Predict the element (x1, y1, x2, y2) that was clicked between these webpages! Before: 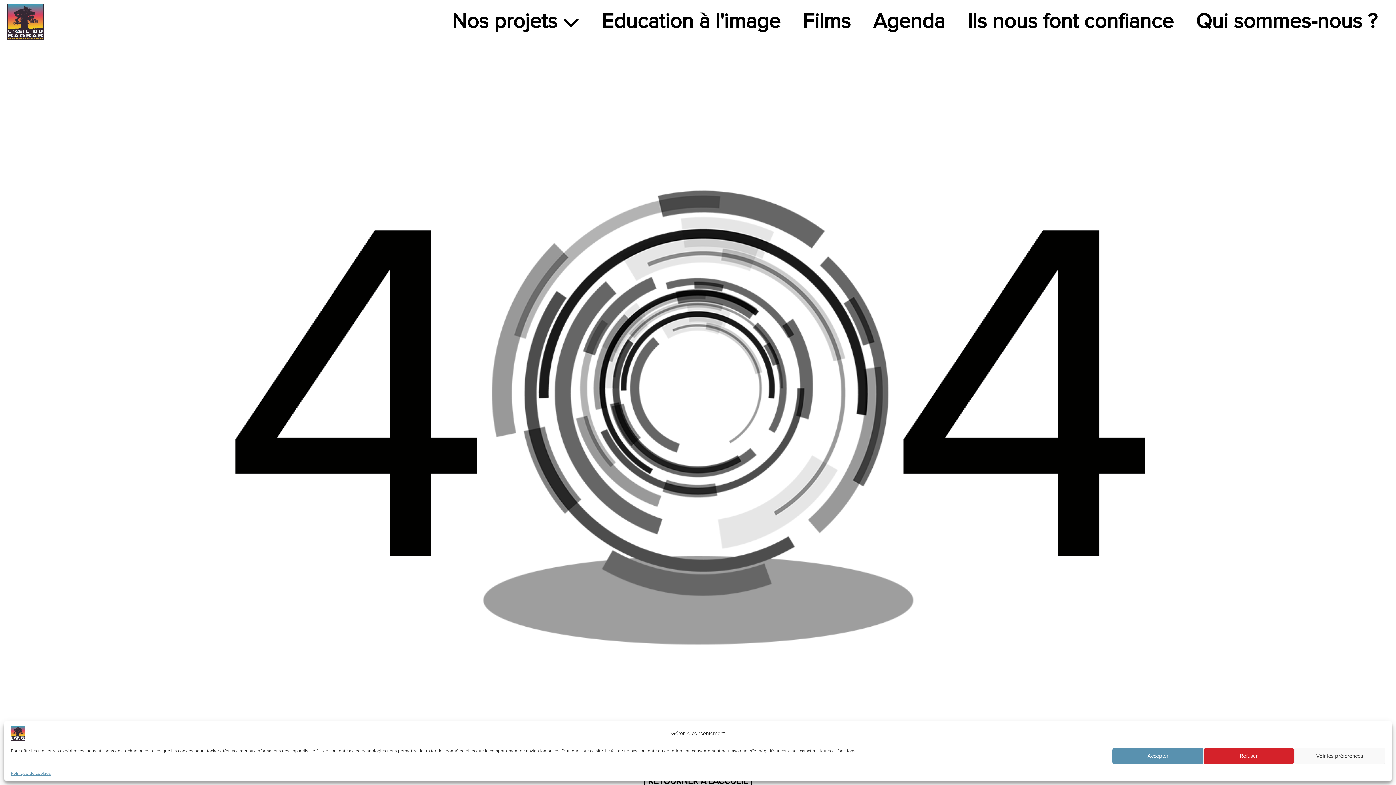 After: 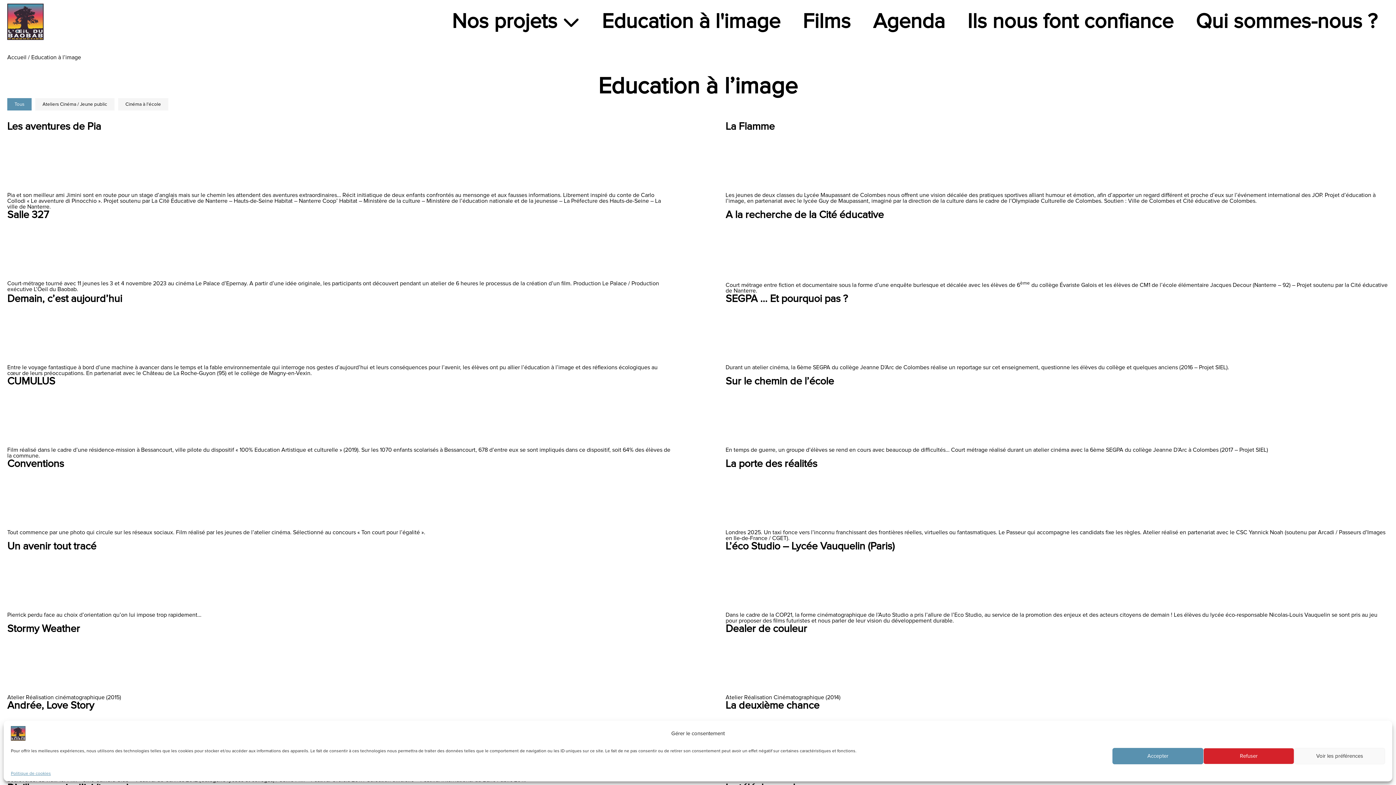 Action: label: Education à l'image bbox: (590, 11, 791, 32)